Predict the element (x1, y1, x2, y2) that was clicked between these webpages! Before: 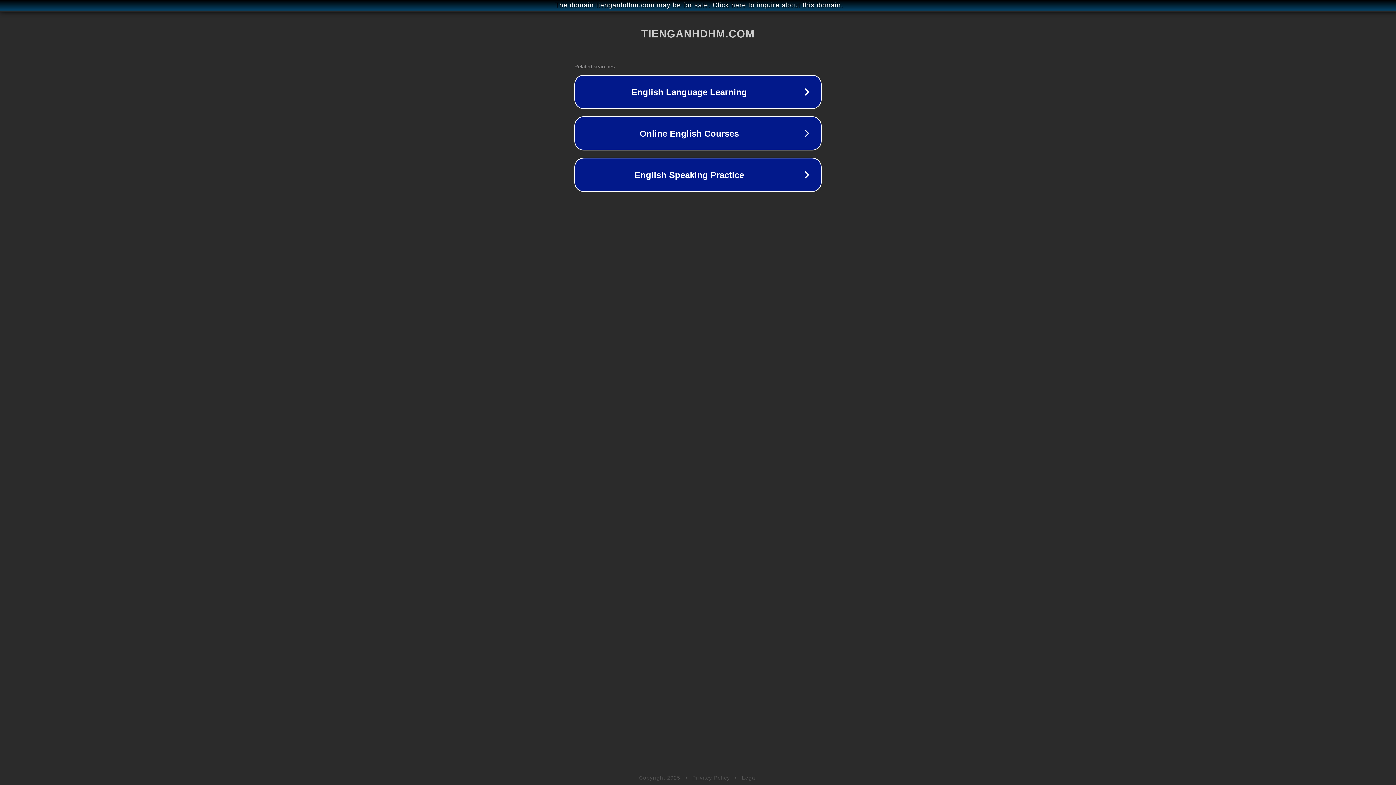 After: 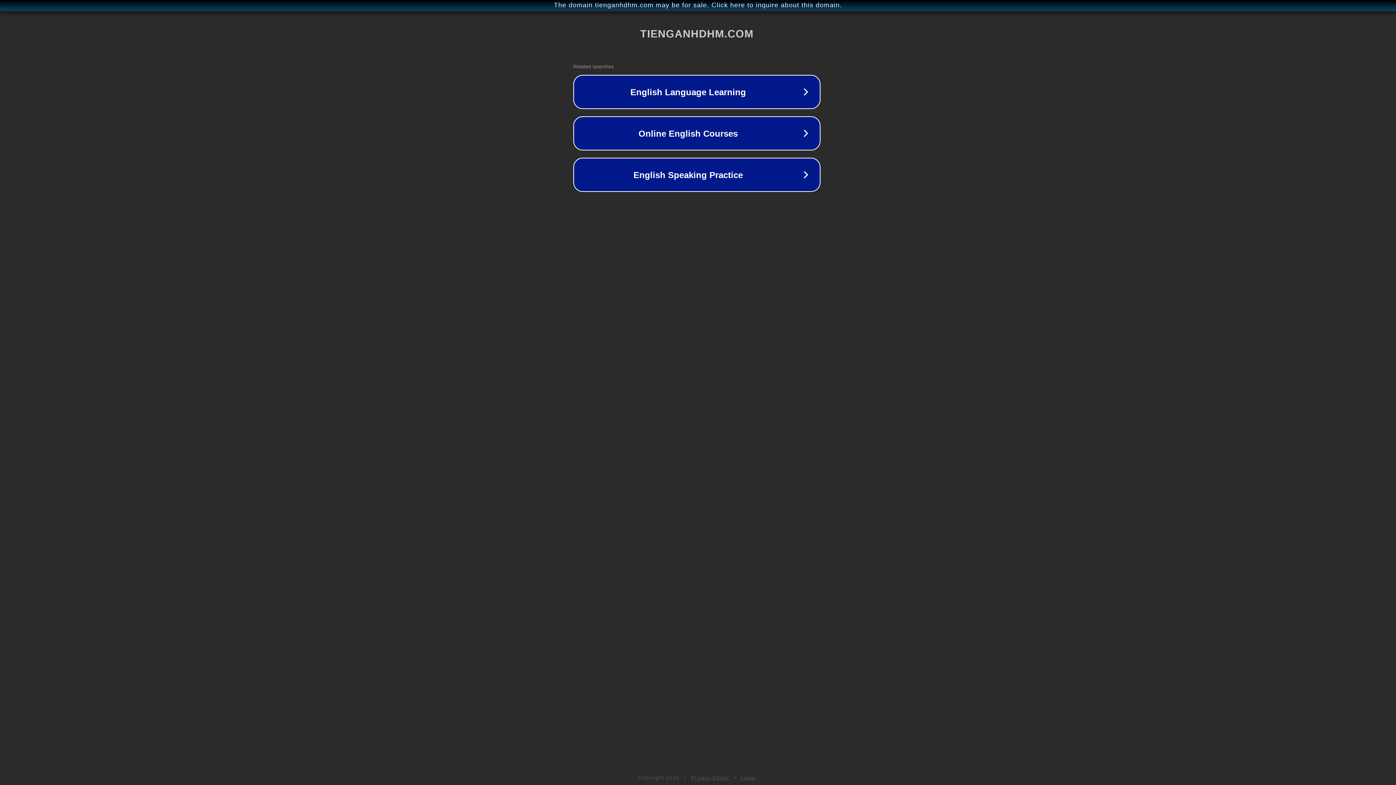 Action: bbox: (1, 1, 1397, 9) label: The domain tienganhdhm.com may be for sale. Click here to inquire about this domain.